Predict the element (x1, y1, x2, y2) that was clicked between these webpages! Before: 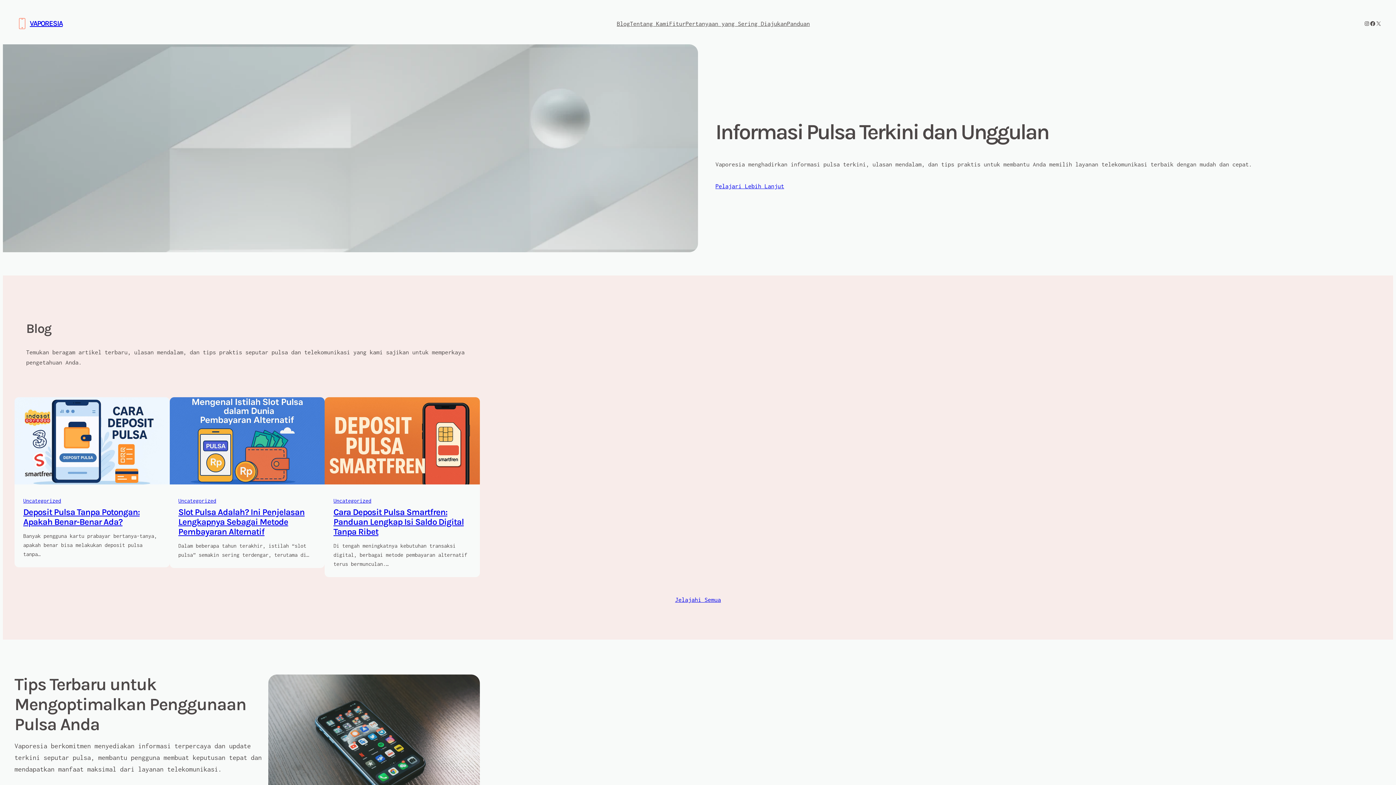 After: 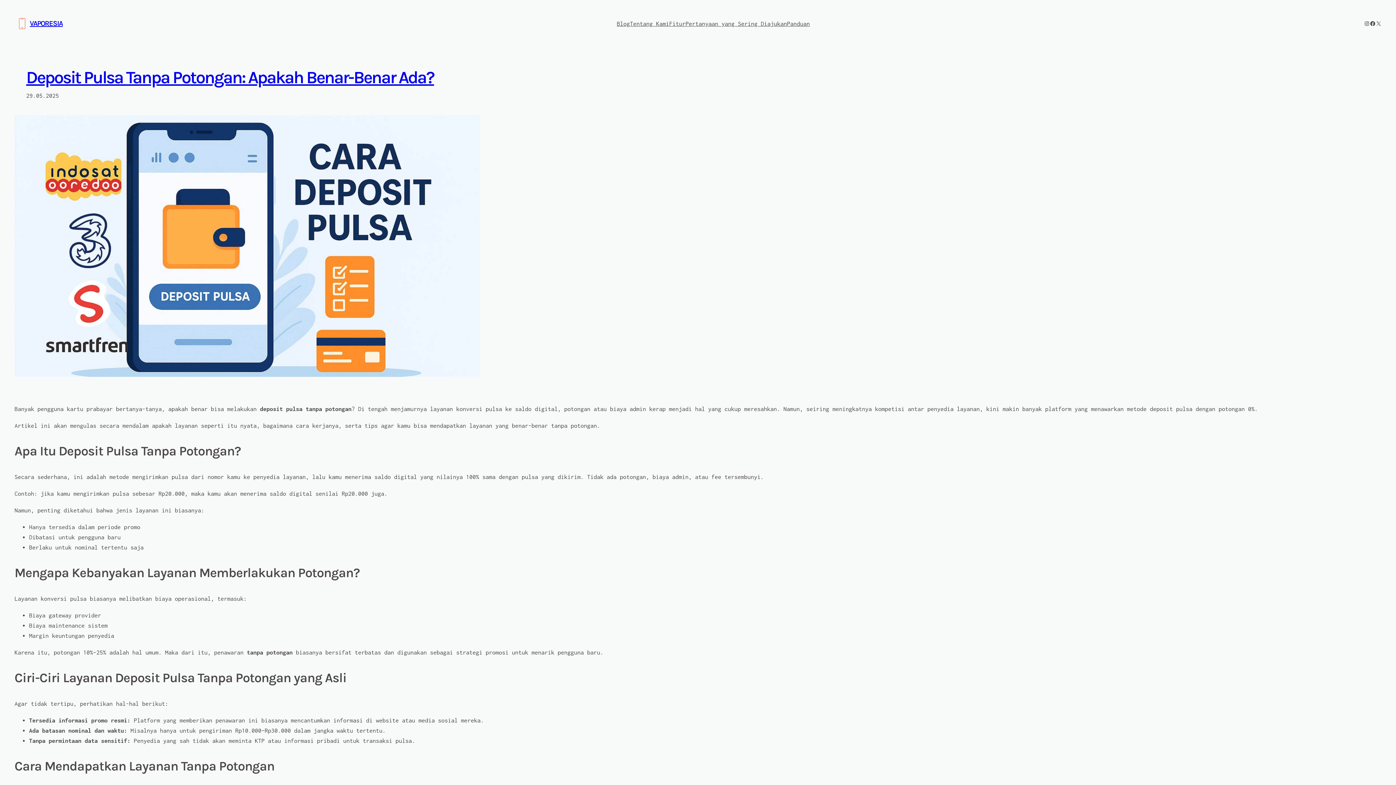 Action: label: Deposit Pulsa Tanpa Potongan: Apakah Benar-Benar Ada? bbox: (23, 507, 139, 527)